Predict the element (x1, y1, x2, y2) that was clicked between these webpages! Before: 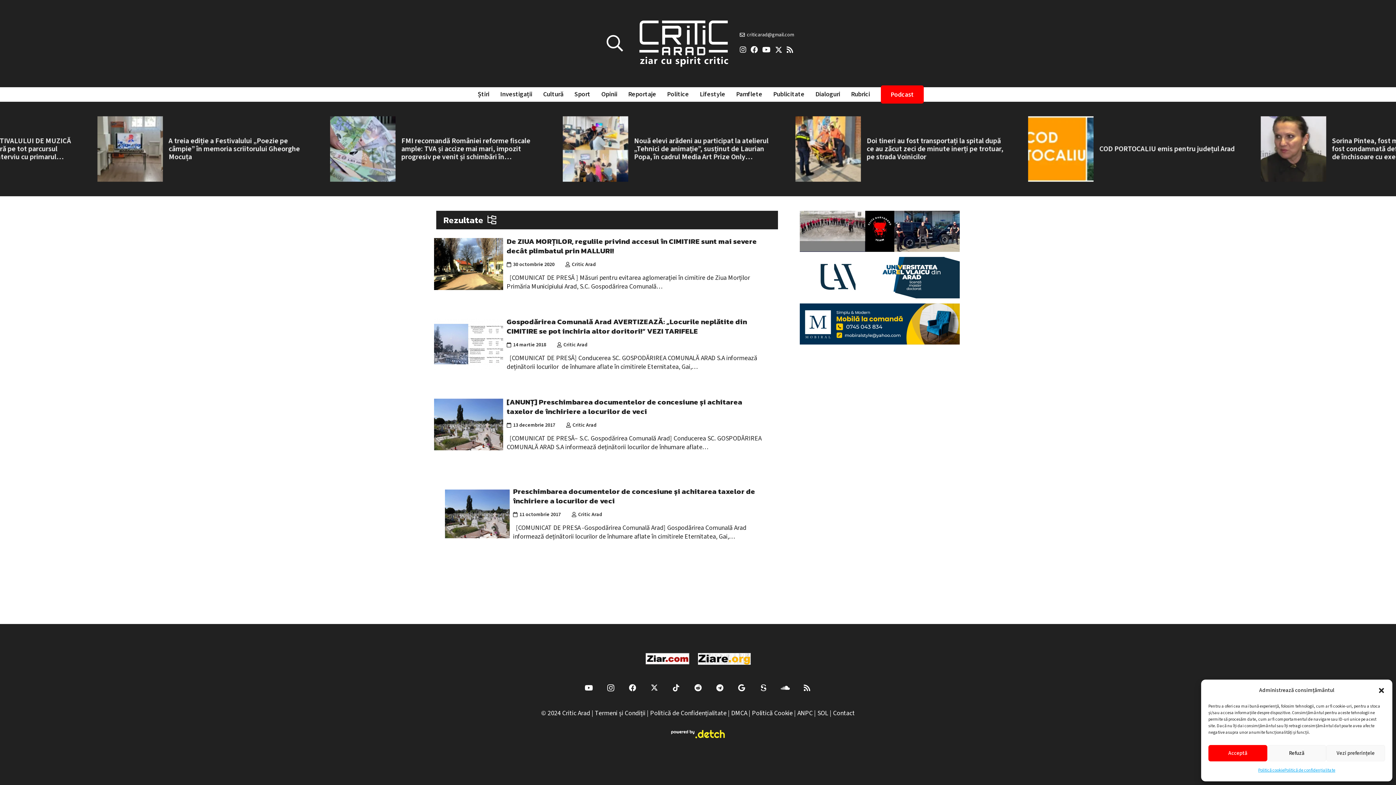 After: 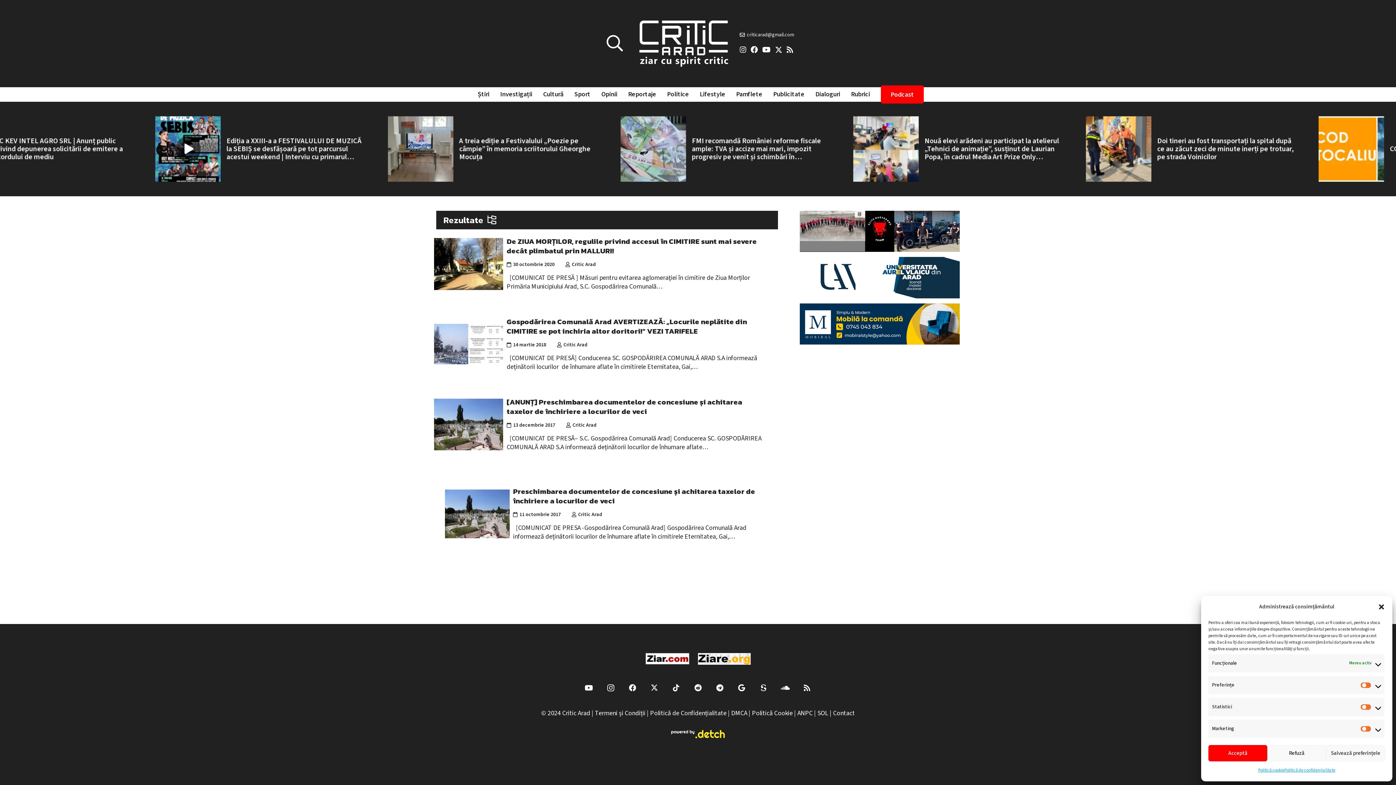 Action: label: Vezi preferințele bbox: (1326, 745, 1385, 761)